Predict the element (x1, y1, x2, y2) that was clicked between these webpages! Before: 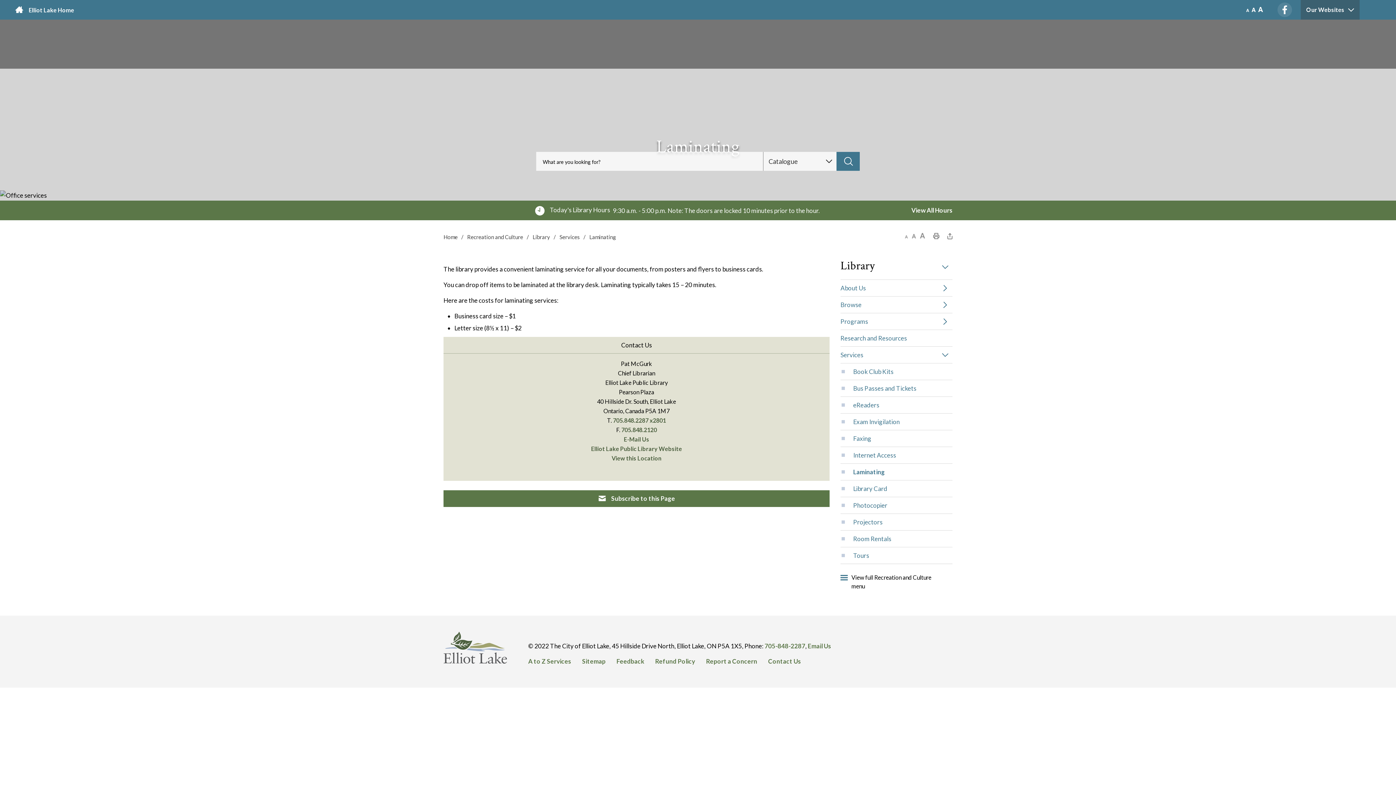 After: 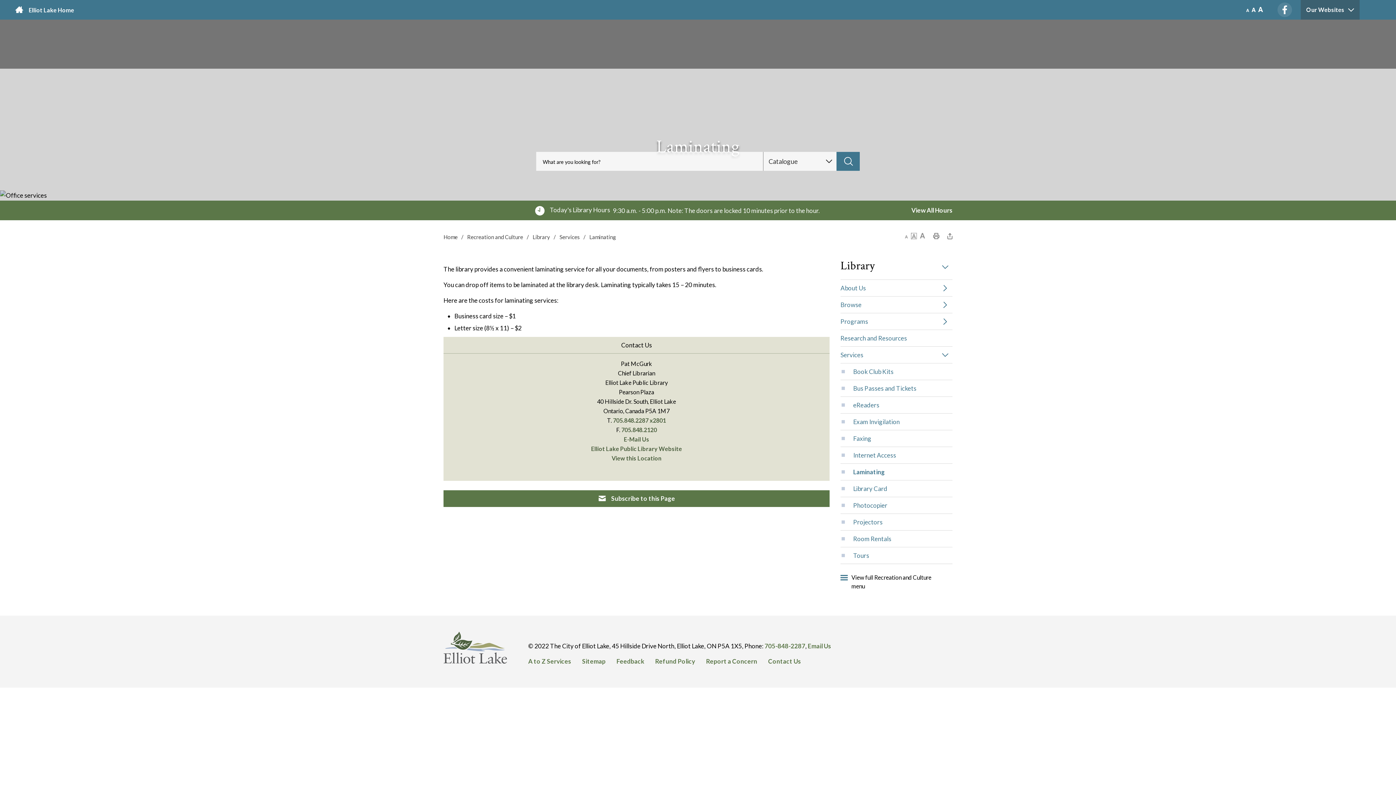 Action: bbox: (912, 233, 916, 238)